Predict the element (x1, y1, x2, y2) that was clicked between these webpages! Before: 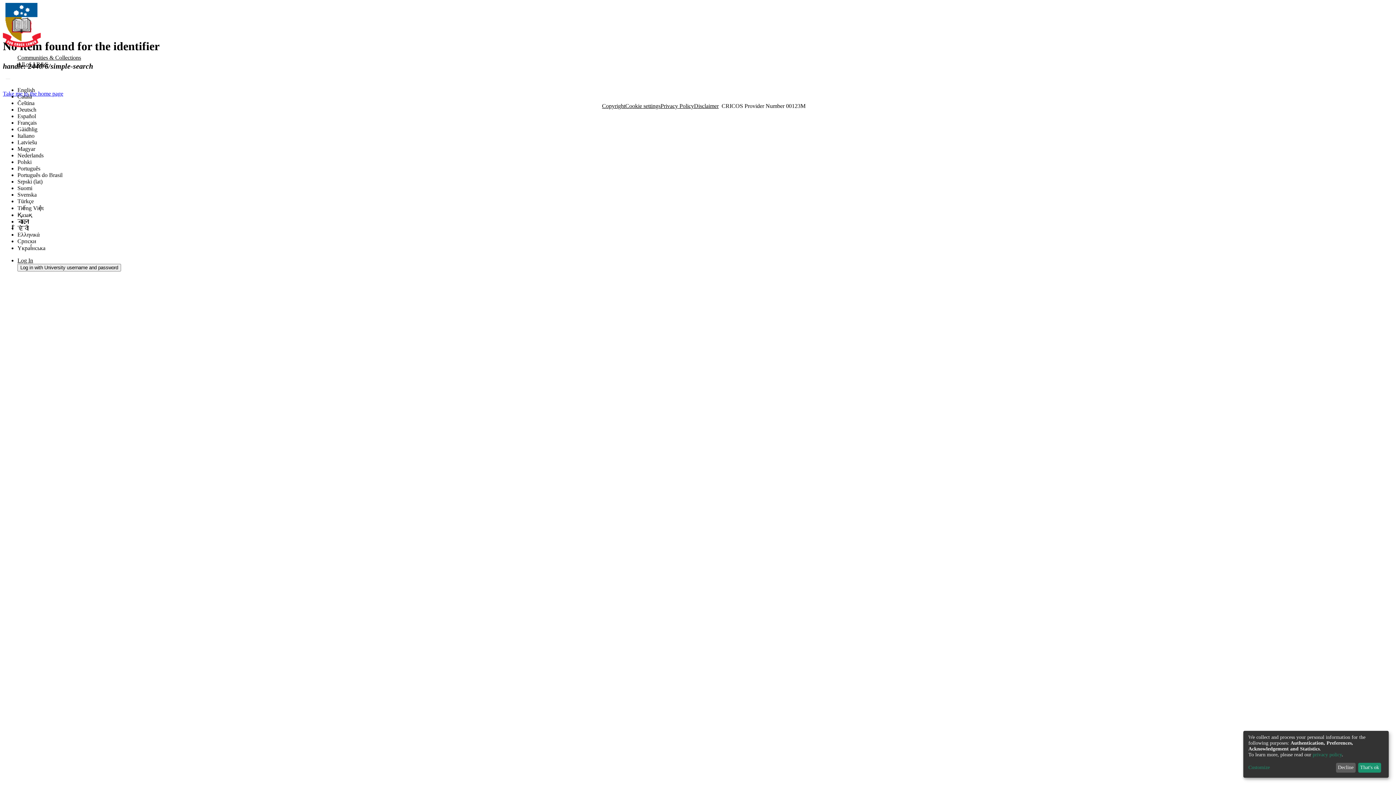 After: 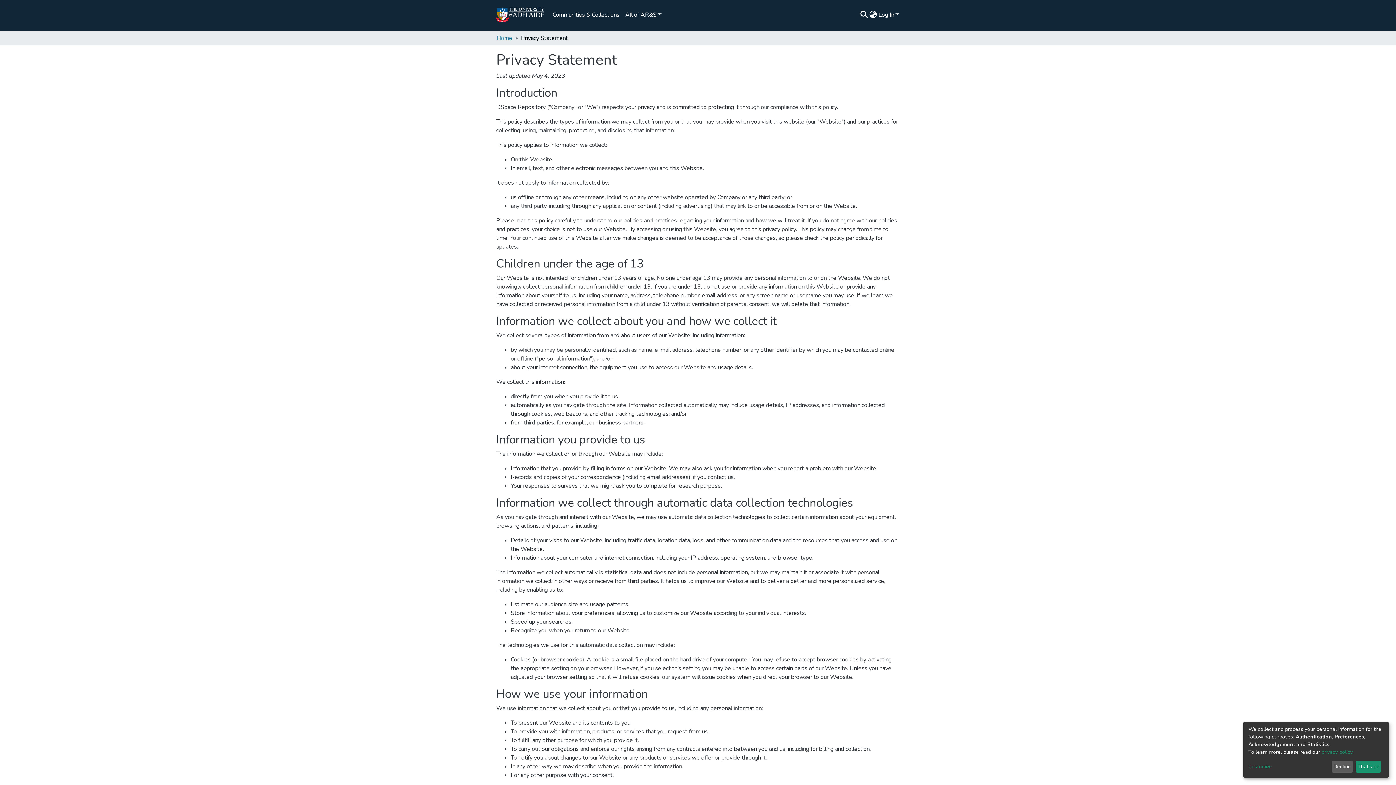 Action: label: privacy policy bbox: (1313, 752, 1342, 757)